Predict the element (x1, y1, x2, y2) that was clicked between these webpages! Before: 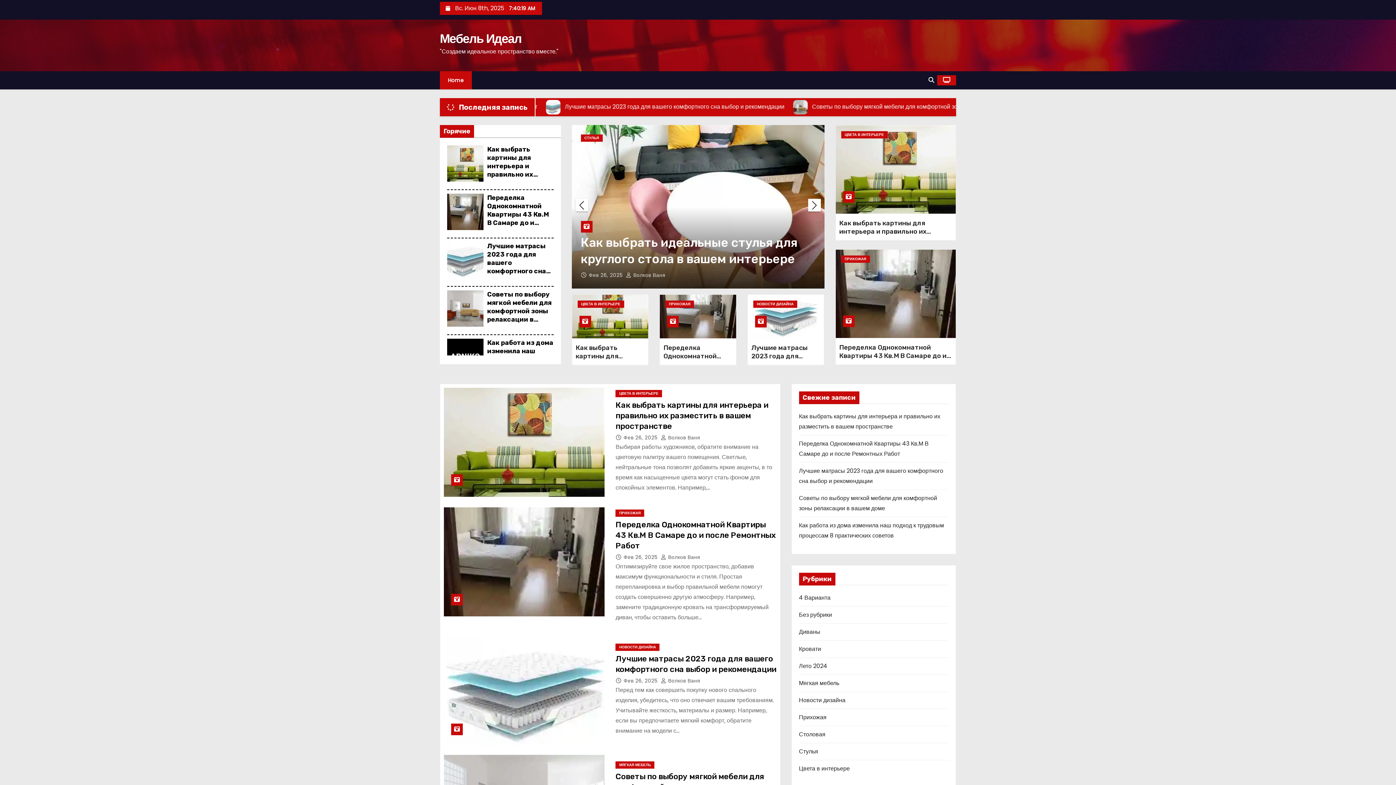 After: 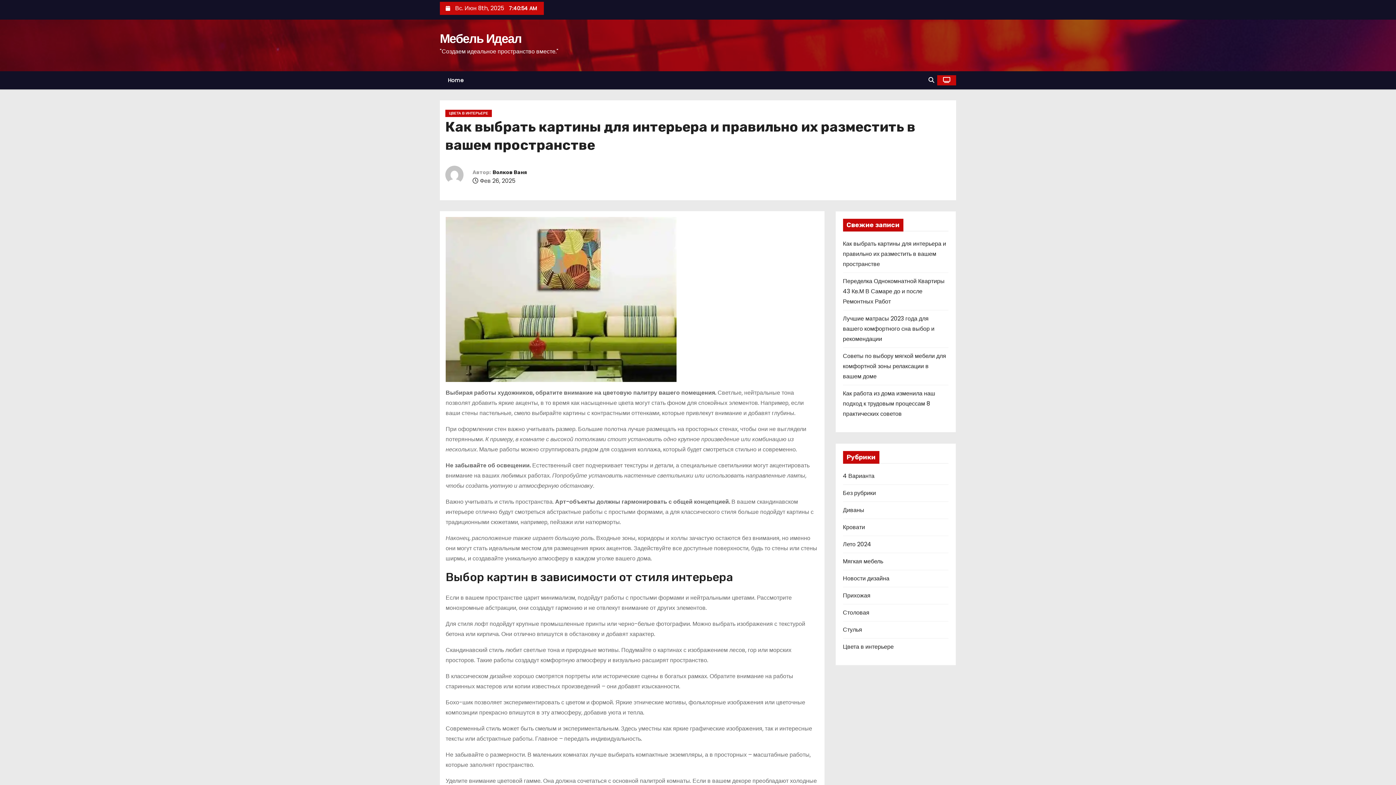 Action: bbox: (615, 400, 768, 431) label: Как выбрать картины для интерьера и правильно их разместить в вашем пространстве